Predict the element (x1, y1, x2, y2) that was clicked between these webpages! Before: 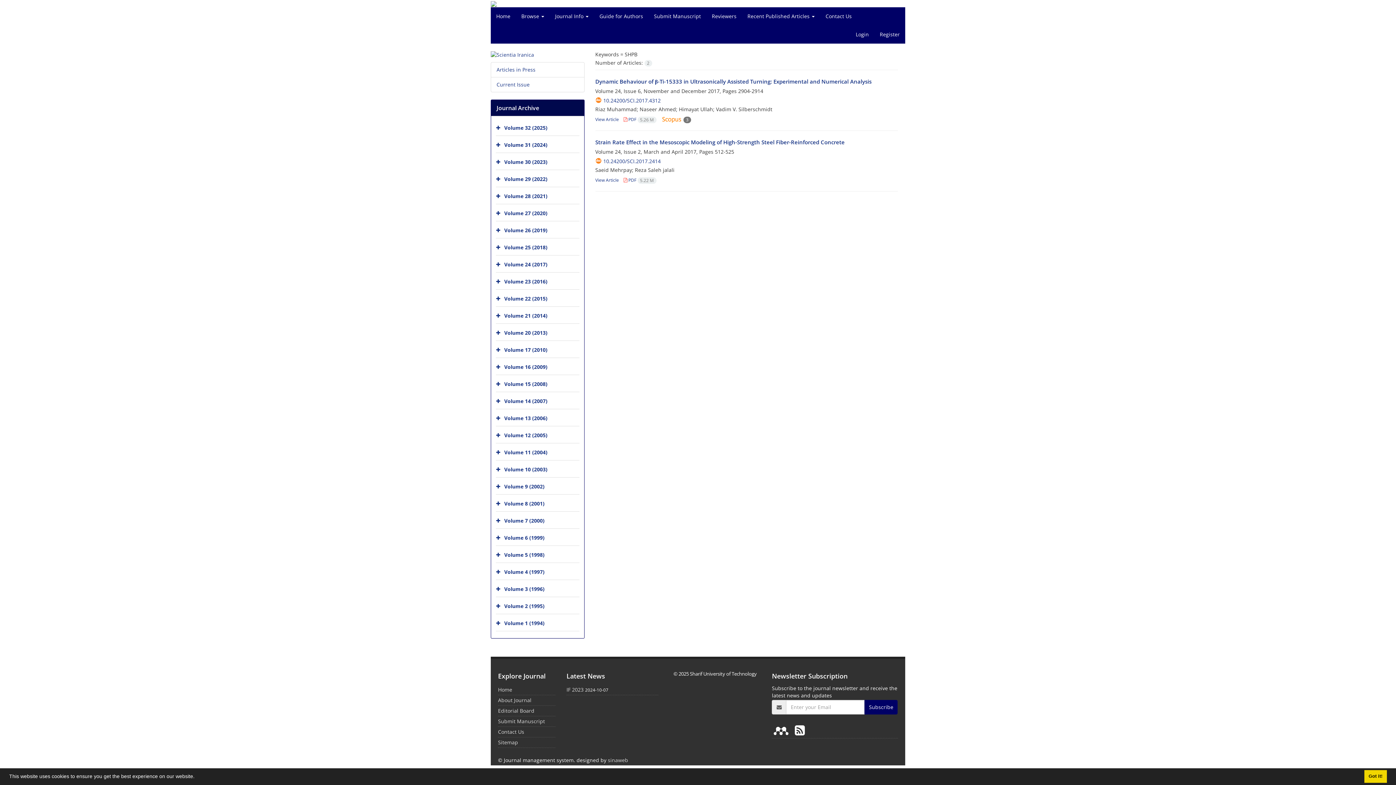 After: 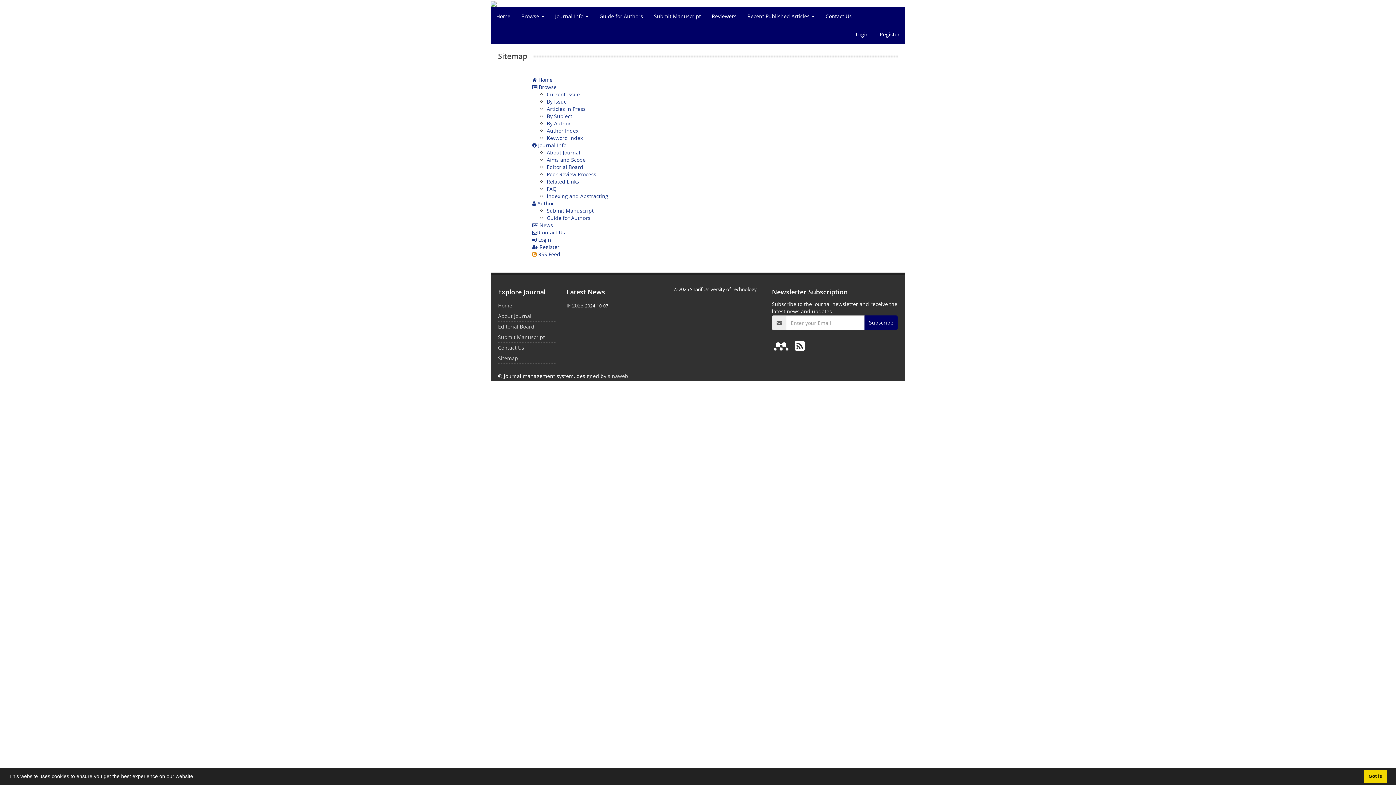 Action: bbox: (498, 739, 518, 746) label: Sitemap